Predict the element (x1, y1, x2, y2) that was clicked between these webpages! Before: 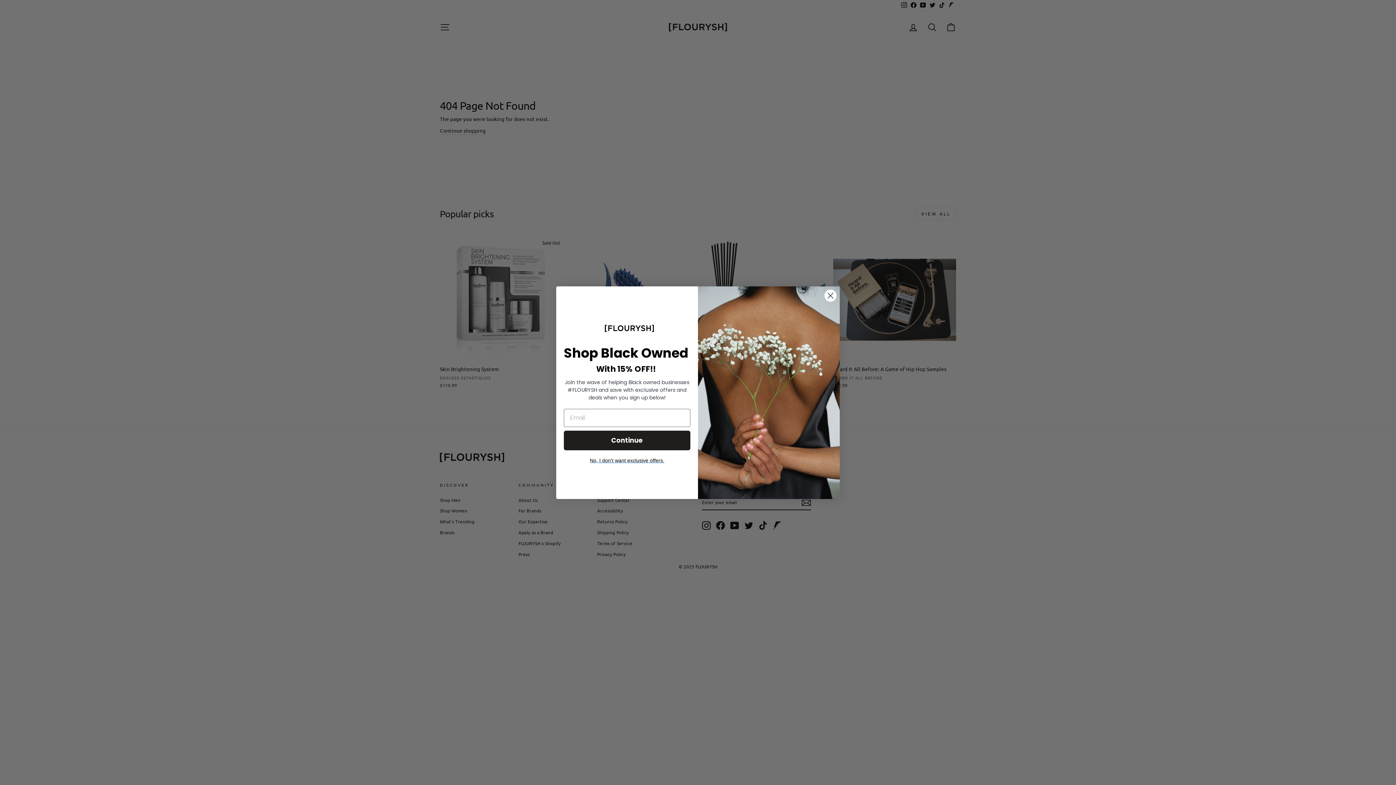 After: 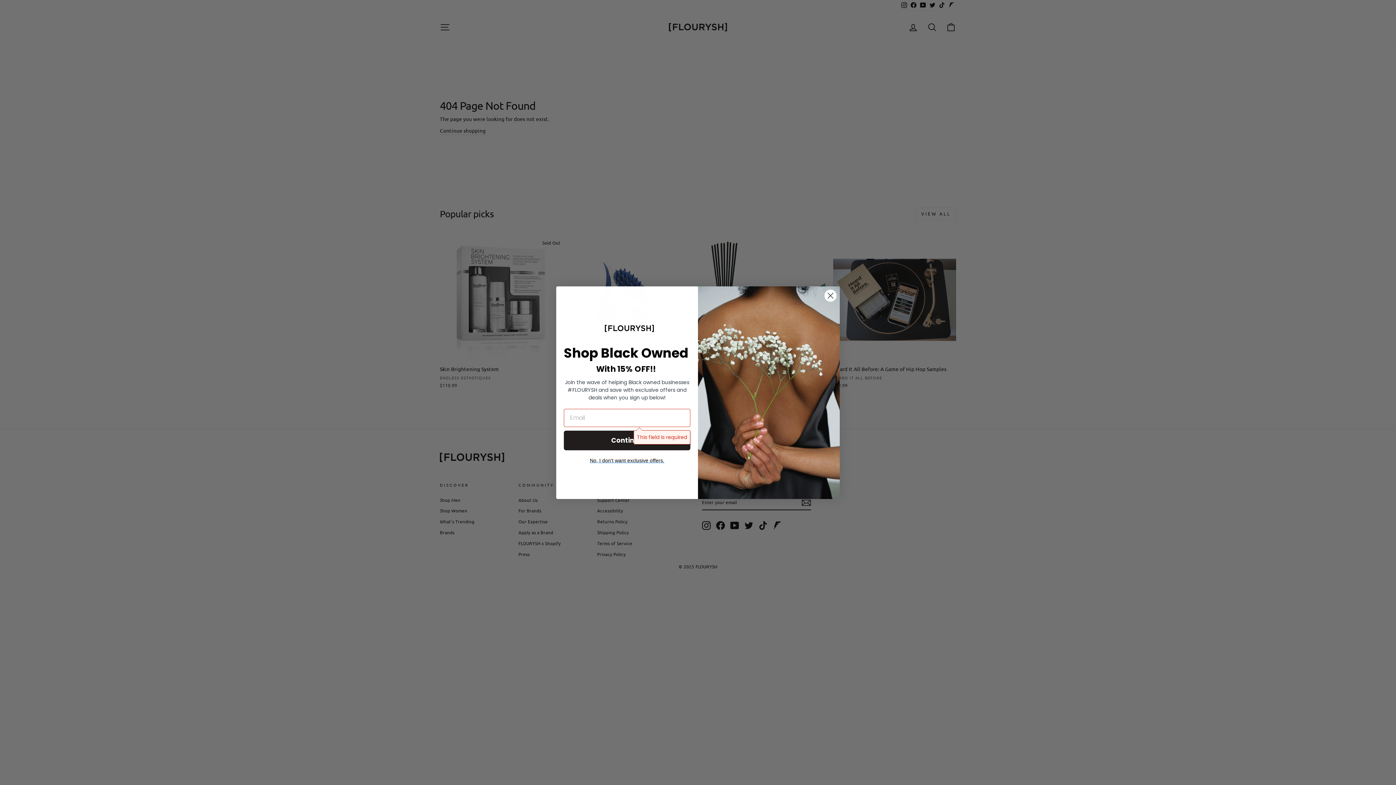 Action: label: Continue bbox: (564, 430, 690, 450)